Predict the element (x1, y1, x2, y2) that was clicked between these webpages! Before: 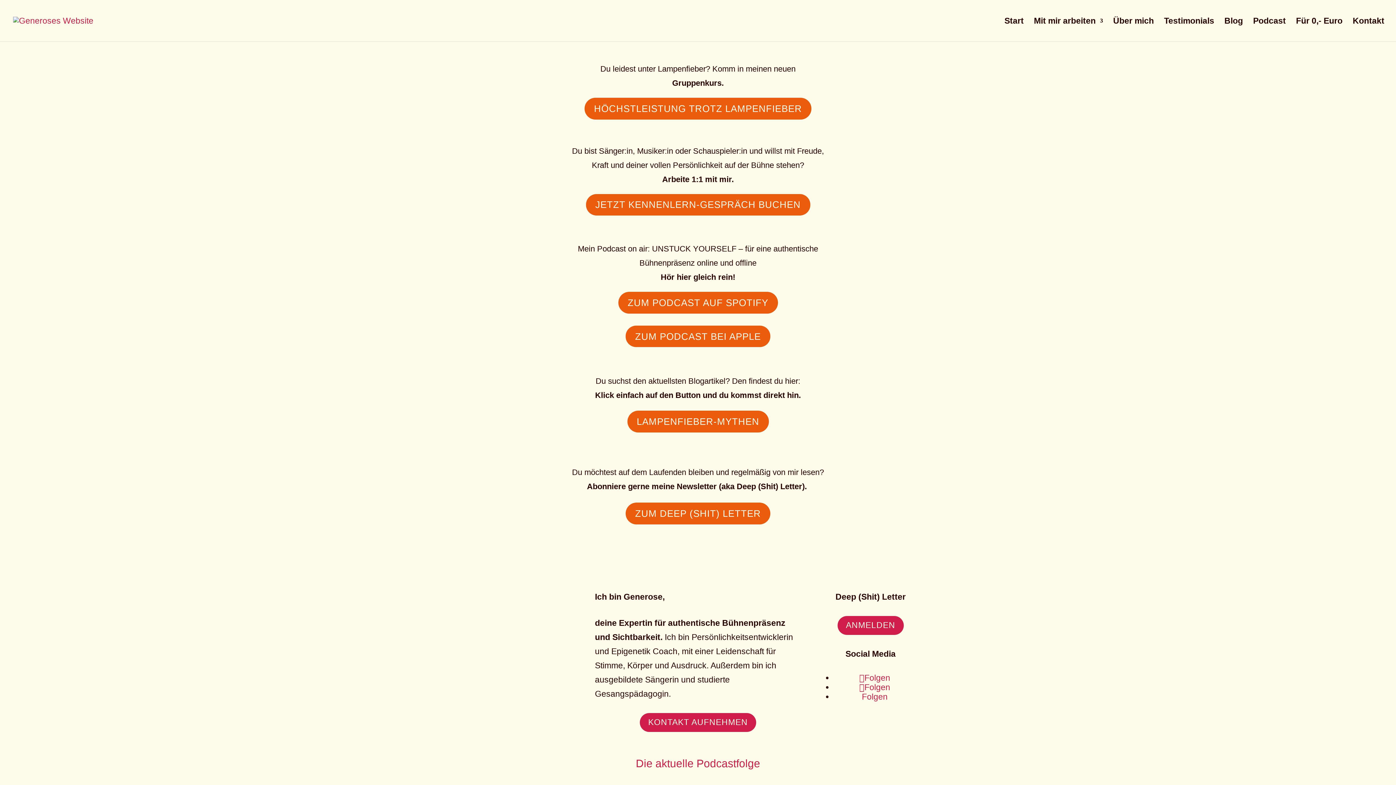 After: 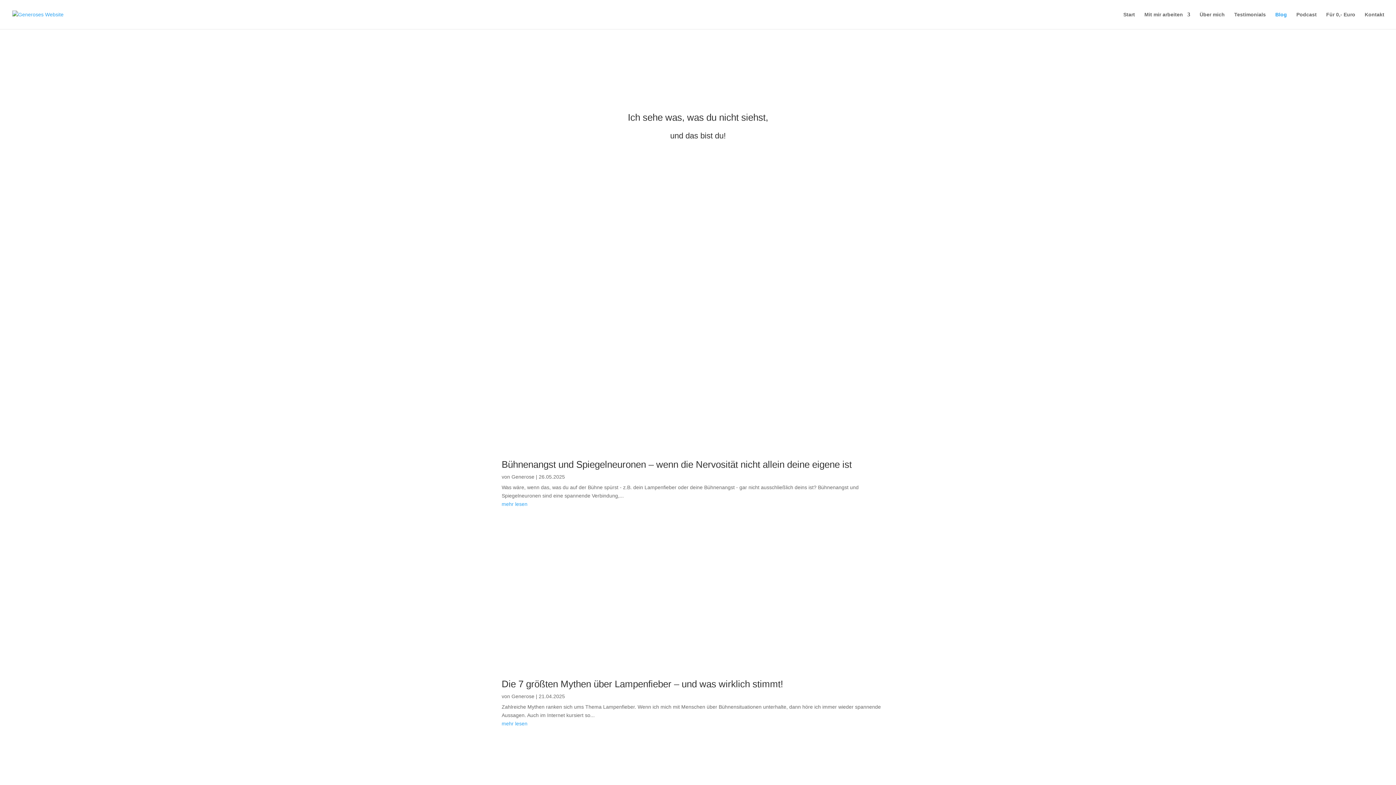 Action: bbox: (1224, 18, 1243, 41) label: Blog